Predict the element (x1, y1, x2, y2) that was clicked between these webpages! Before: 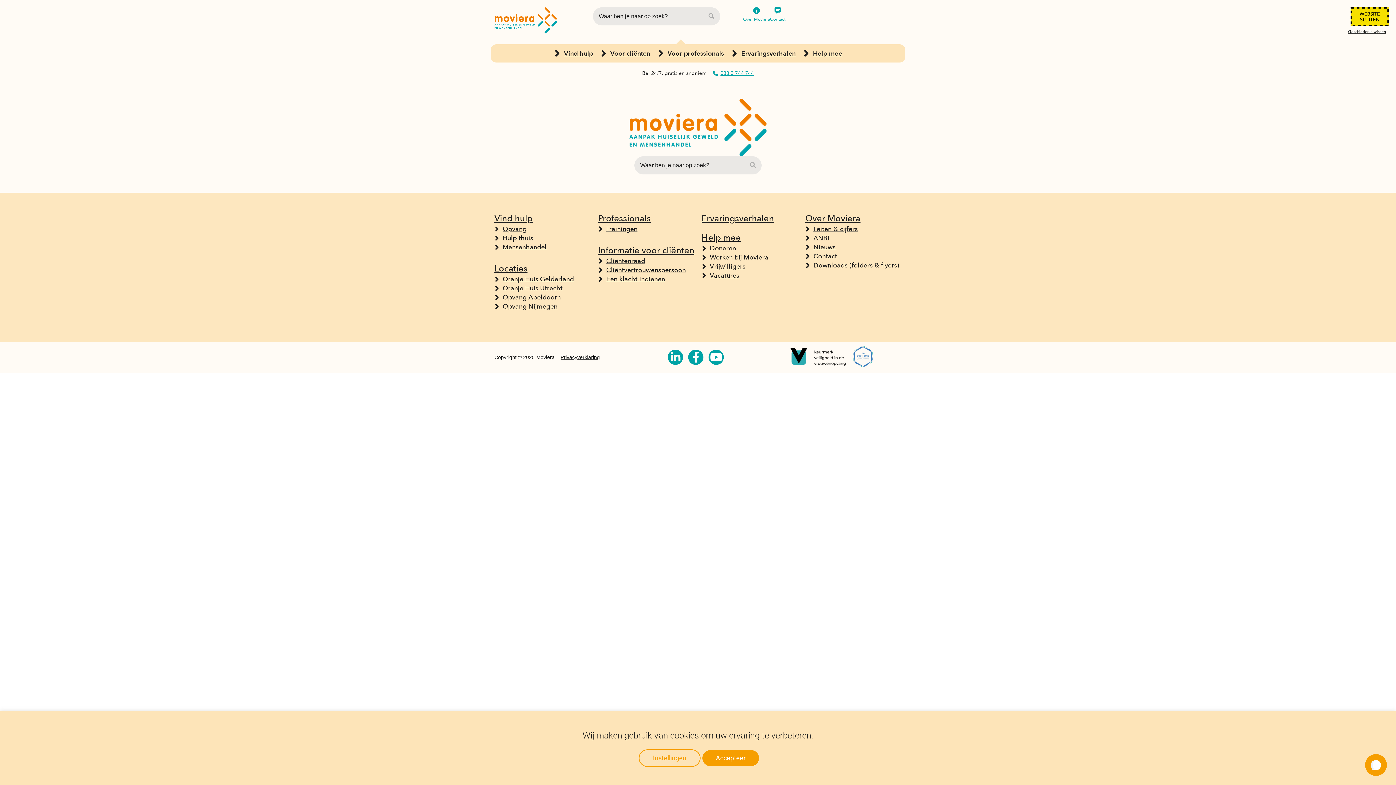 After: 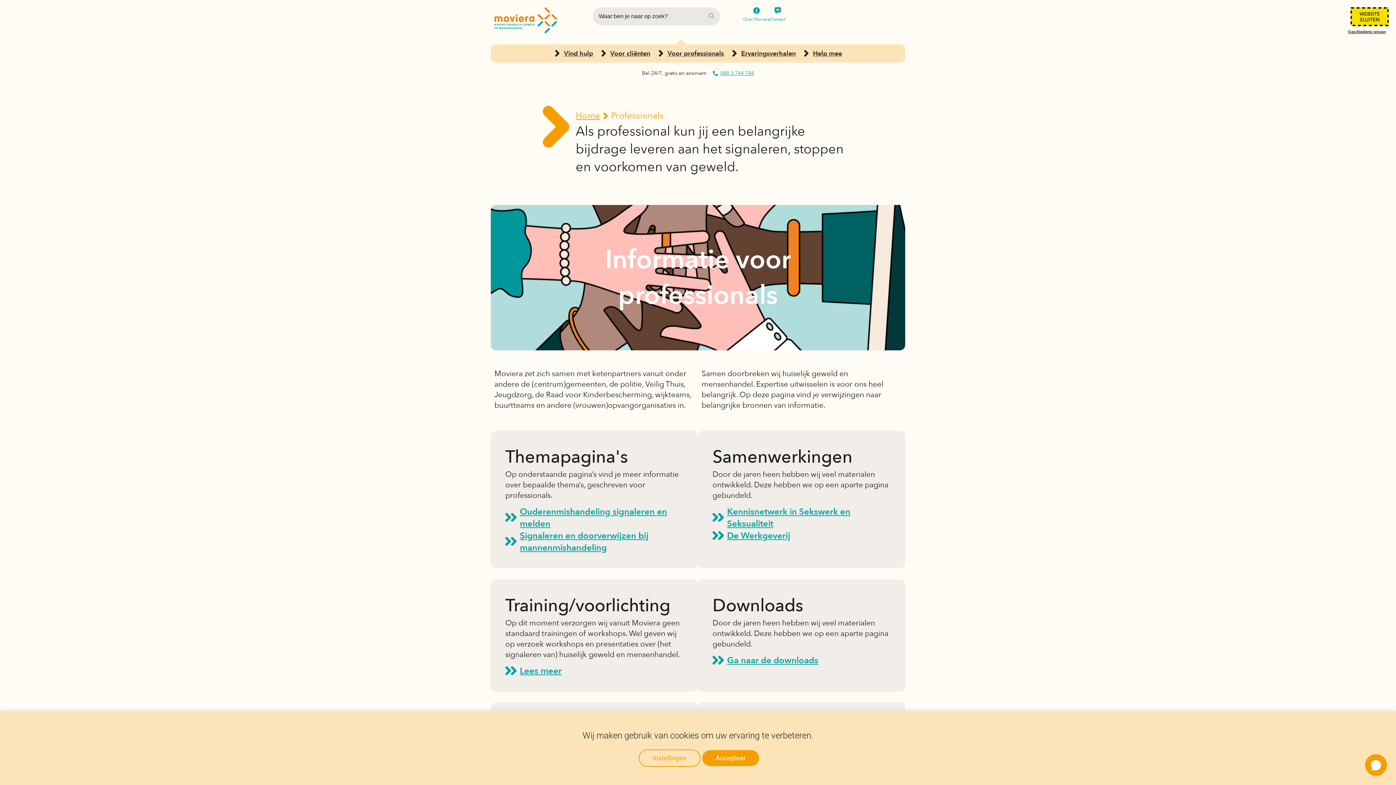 Action: label: Professionals bbox: (598, 212, 650, 224)